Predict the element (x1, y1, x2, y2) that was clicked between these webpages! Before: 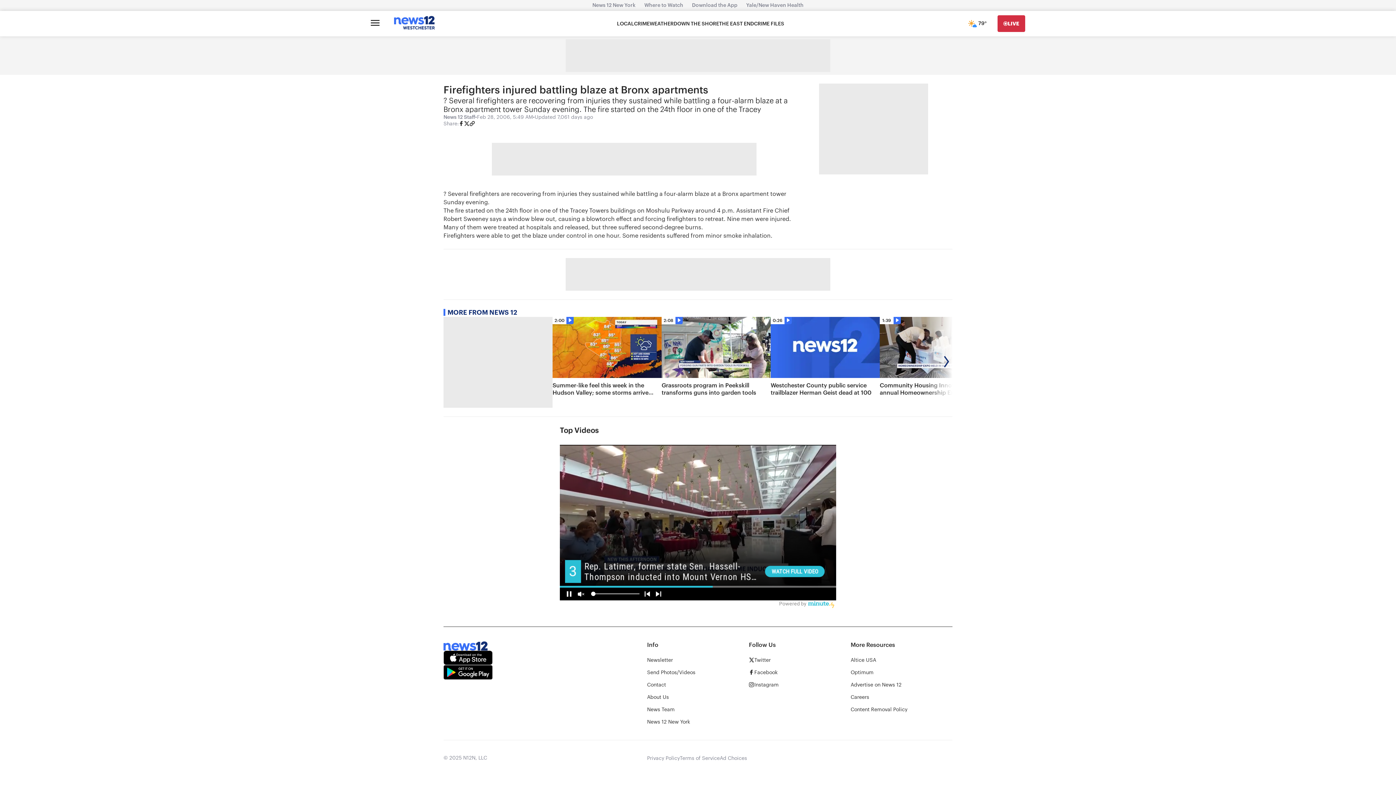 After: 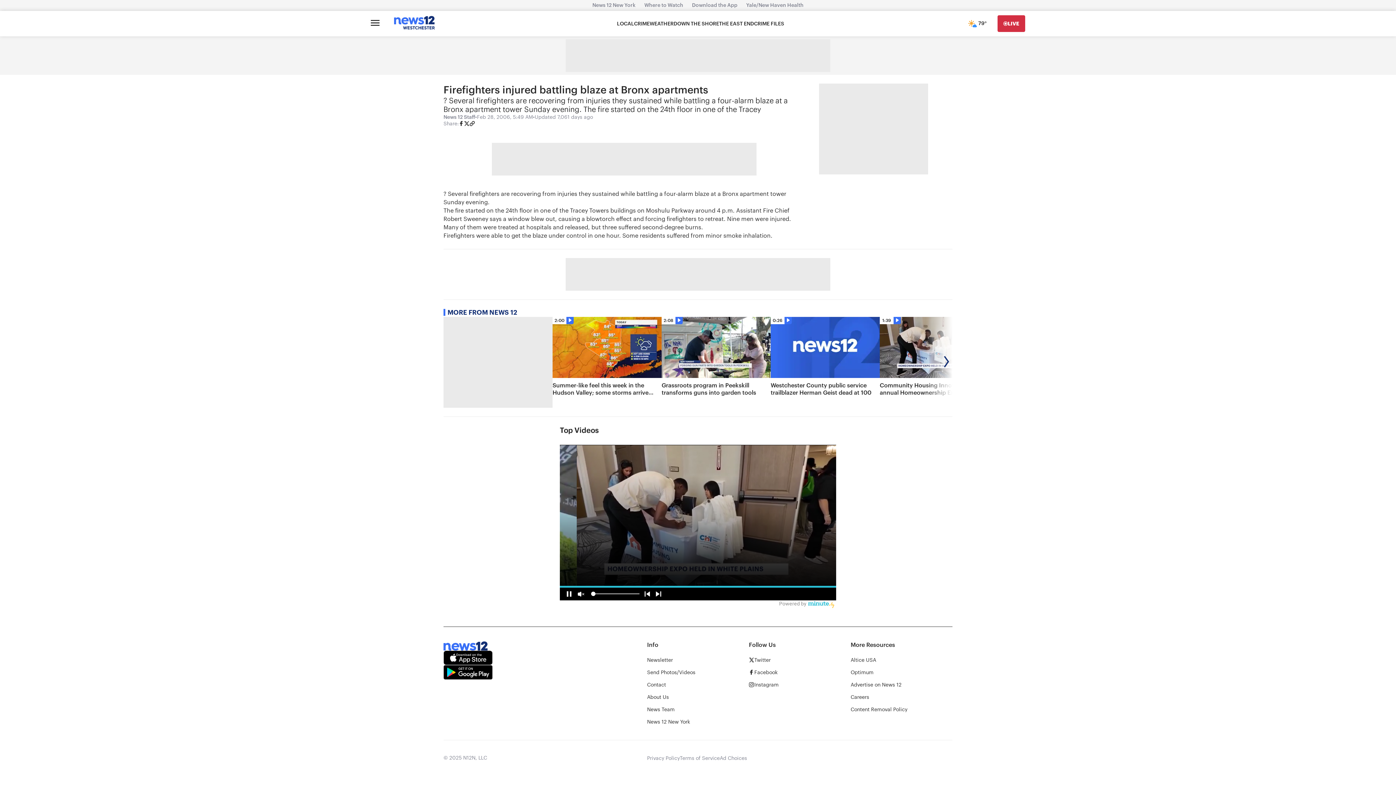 Action: bbox: (458, 120, 464, 128)